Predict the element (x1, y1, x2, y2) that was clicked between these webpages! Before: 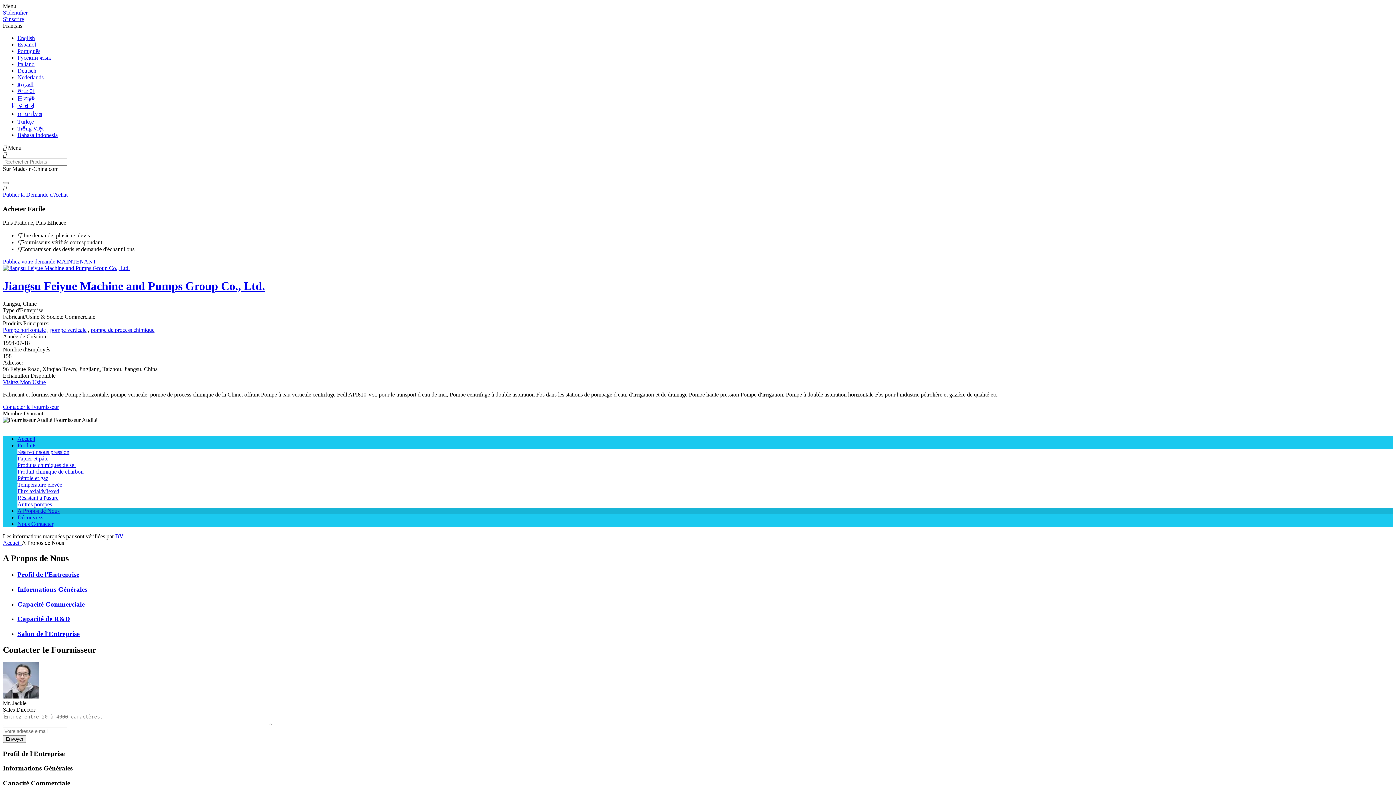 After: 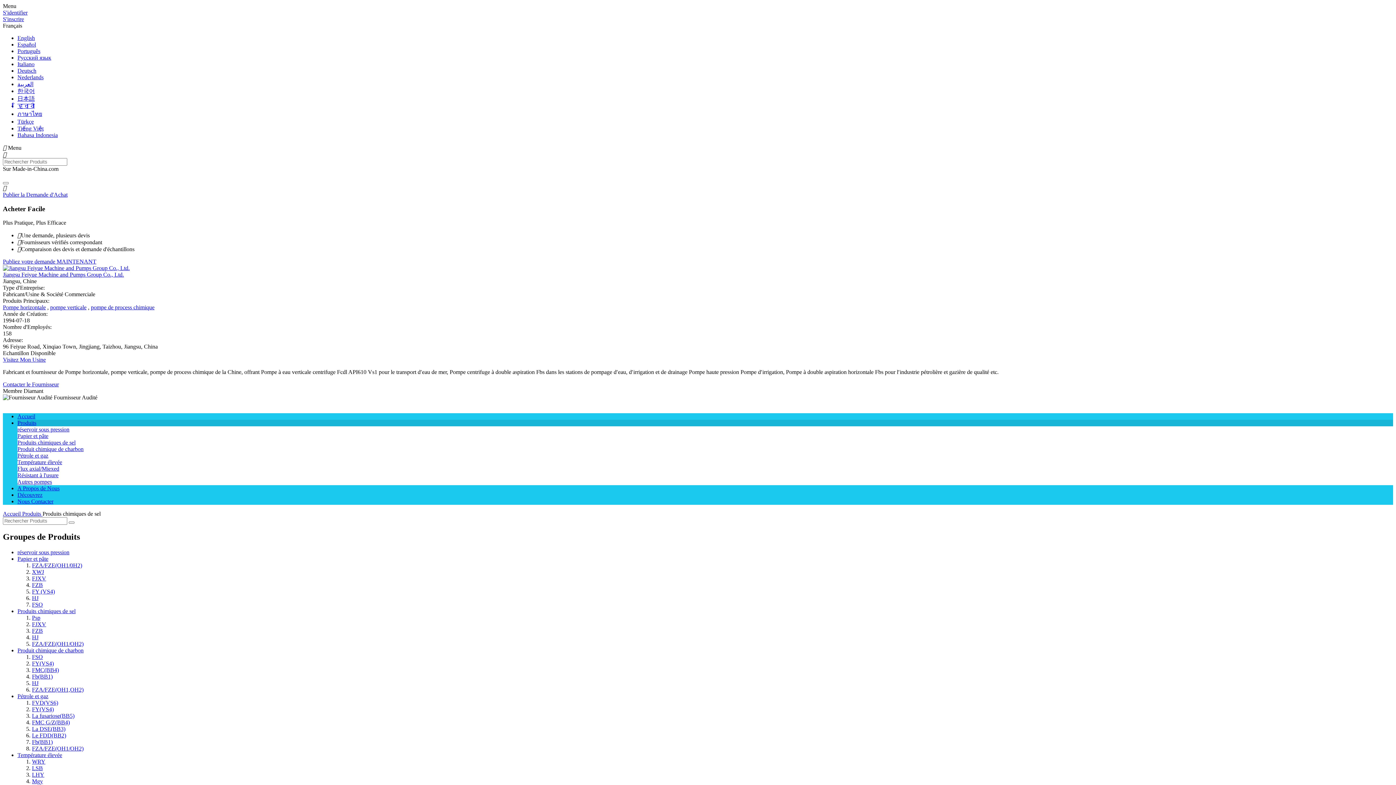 Action: bbox: (17, 462, 75, 468) label: Produits chimiques de sel